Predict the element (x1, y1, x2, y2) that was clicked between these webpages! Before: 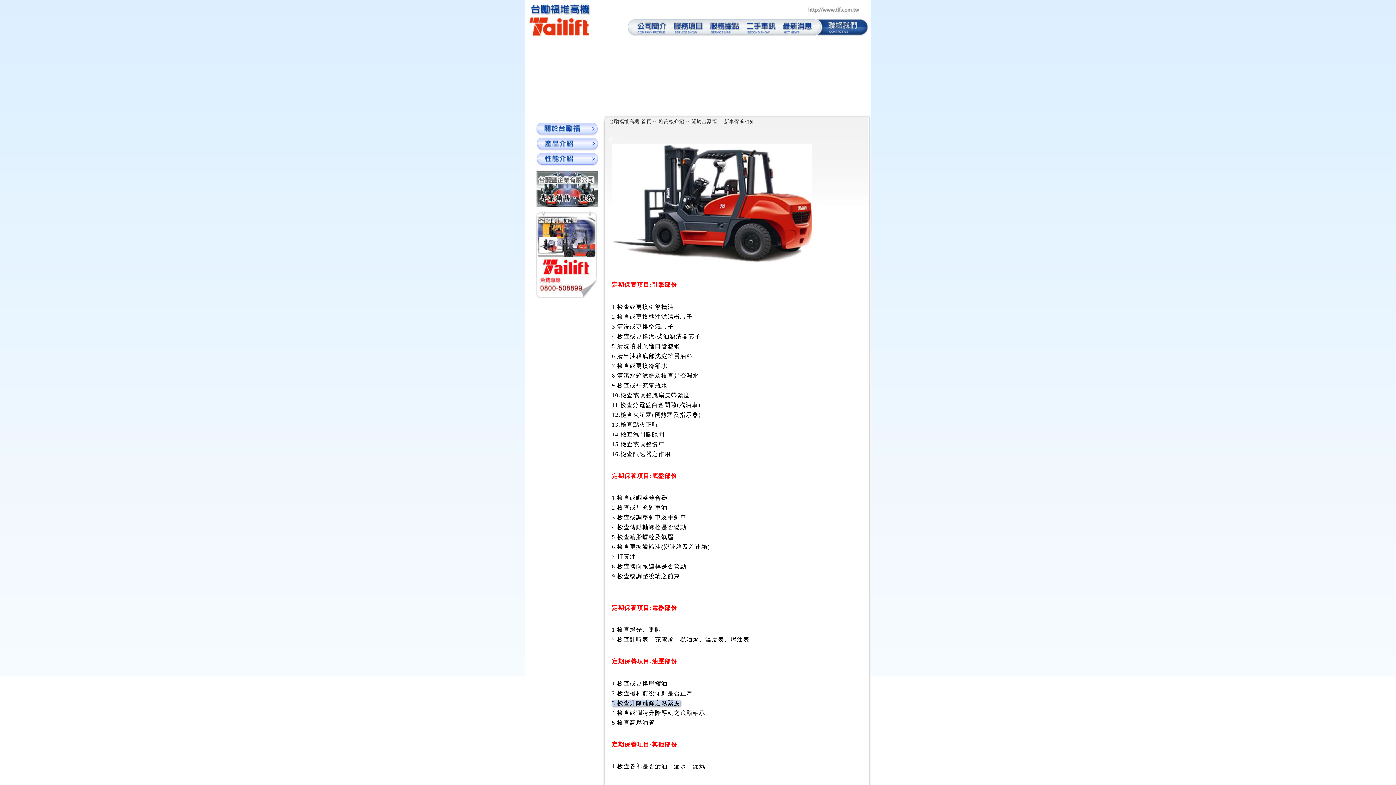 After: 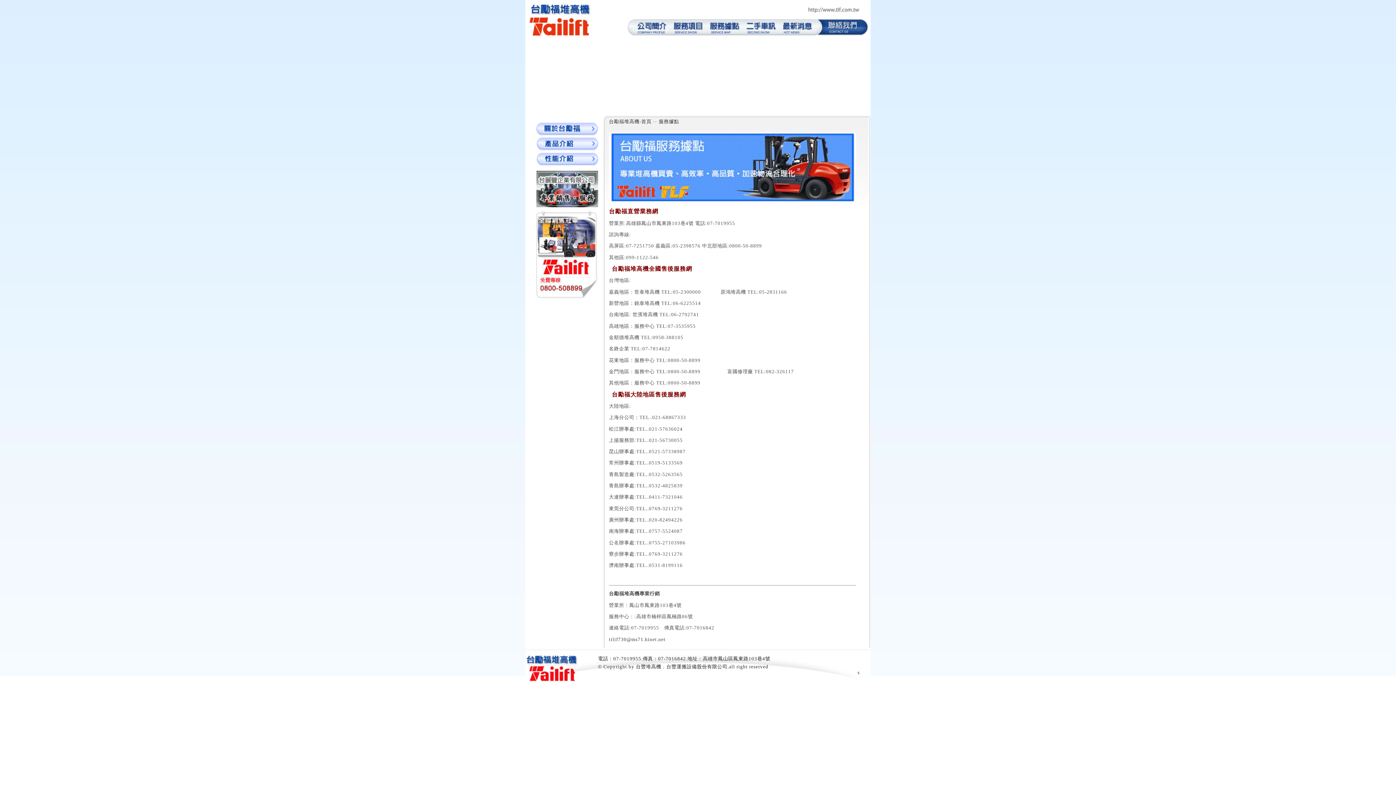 Action: bbox: (705, 31, 742, 36)